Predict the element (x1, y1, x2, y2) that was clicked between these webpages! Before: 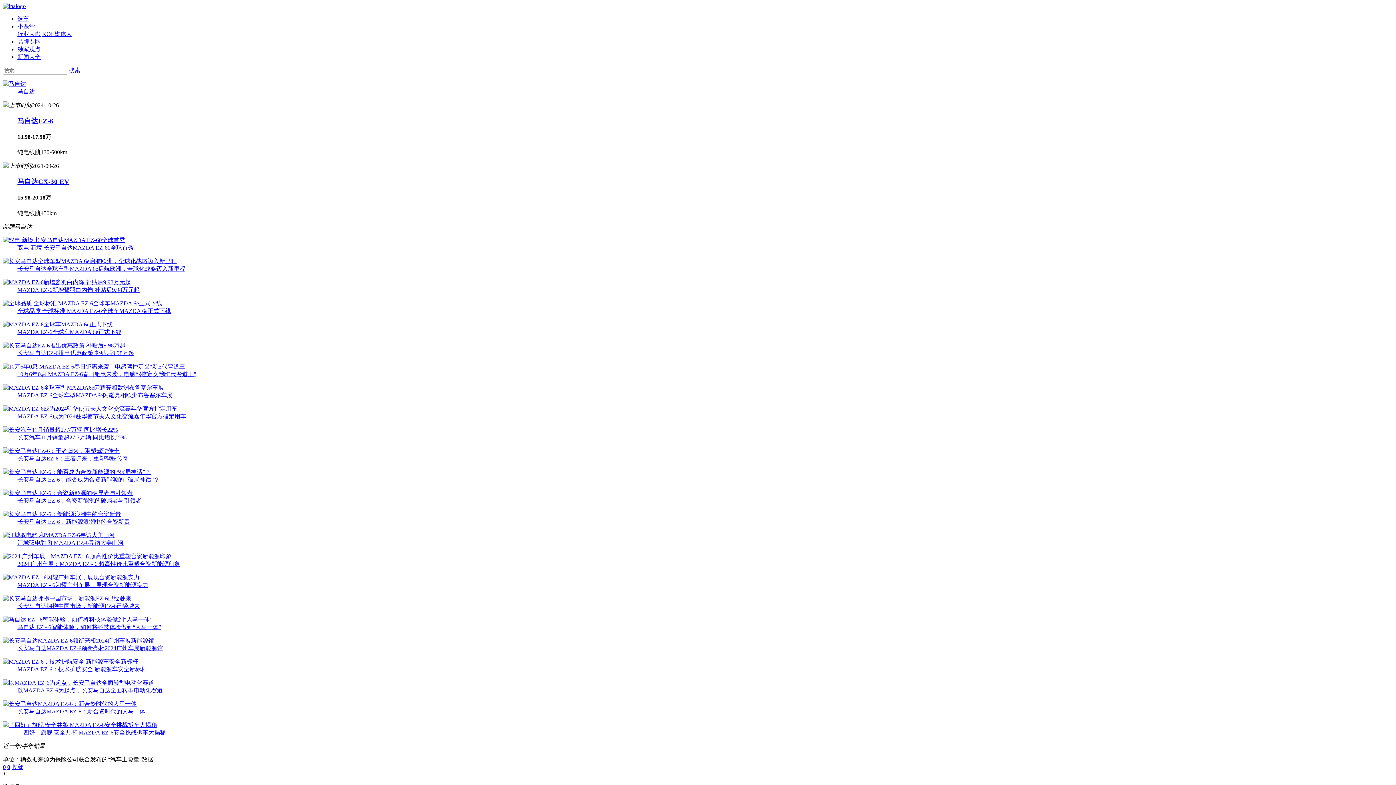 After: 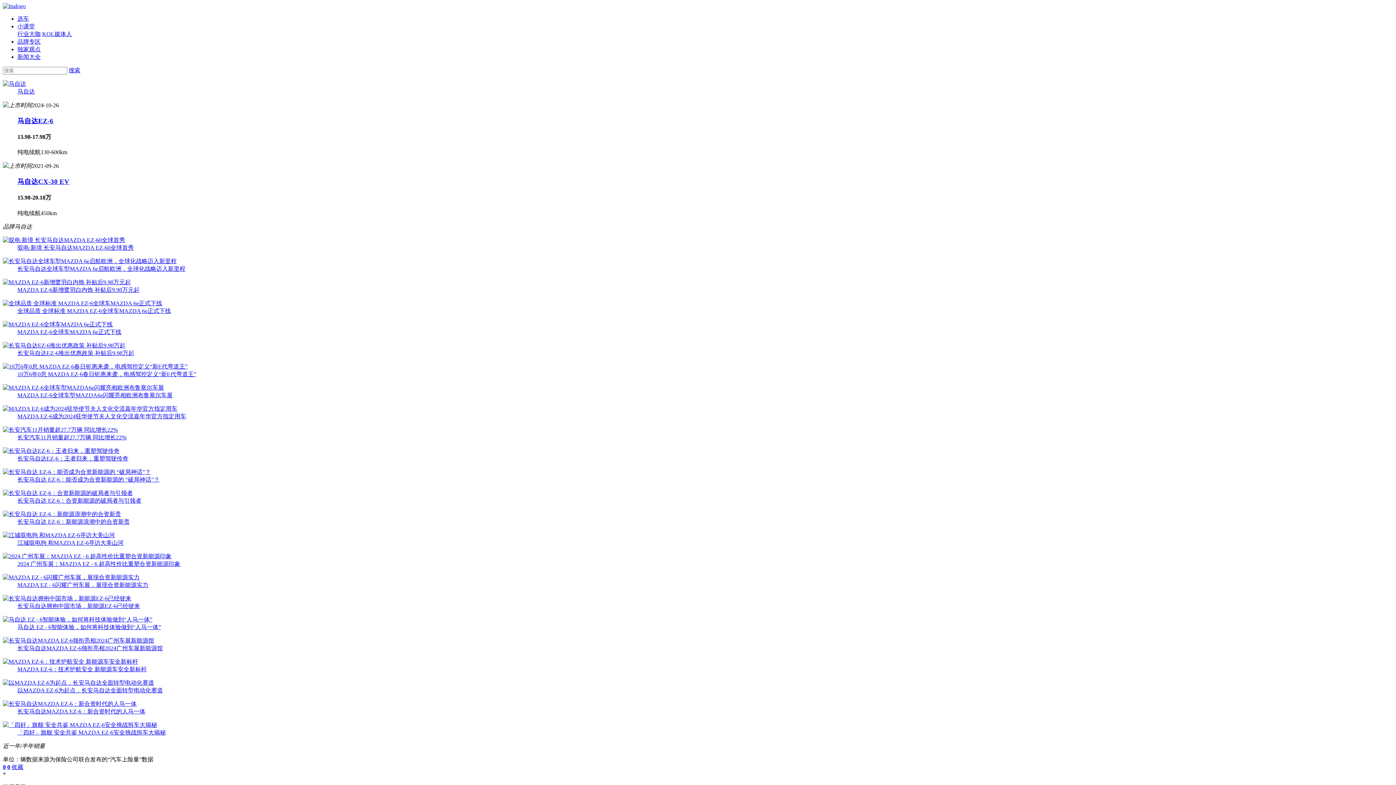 Action: bbox: (2, 405, 177, 411)